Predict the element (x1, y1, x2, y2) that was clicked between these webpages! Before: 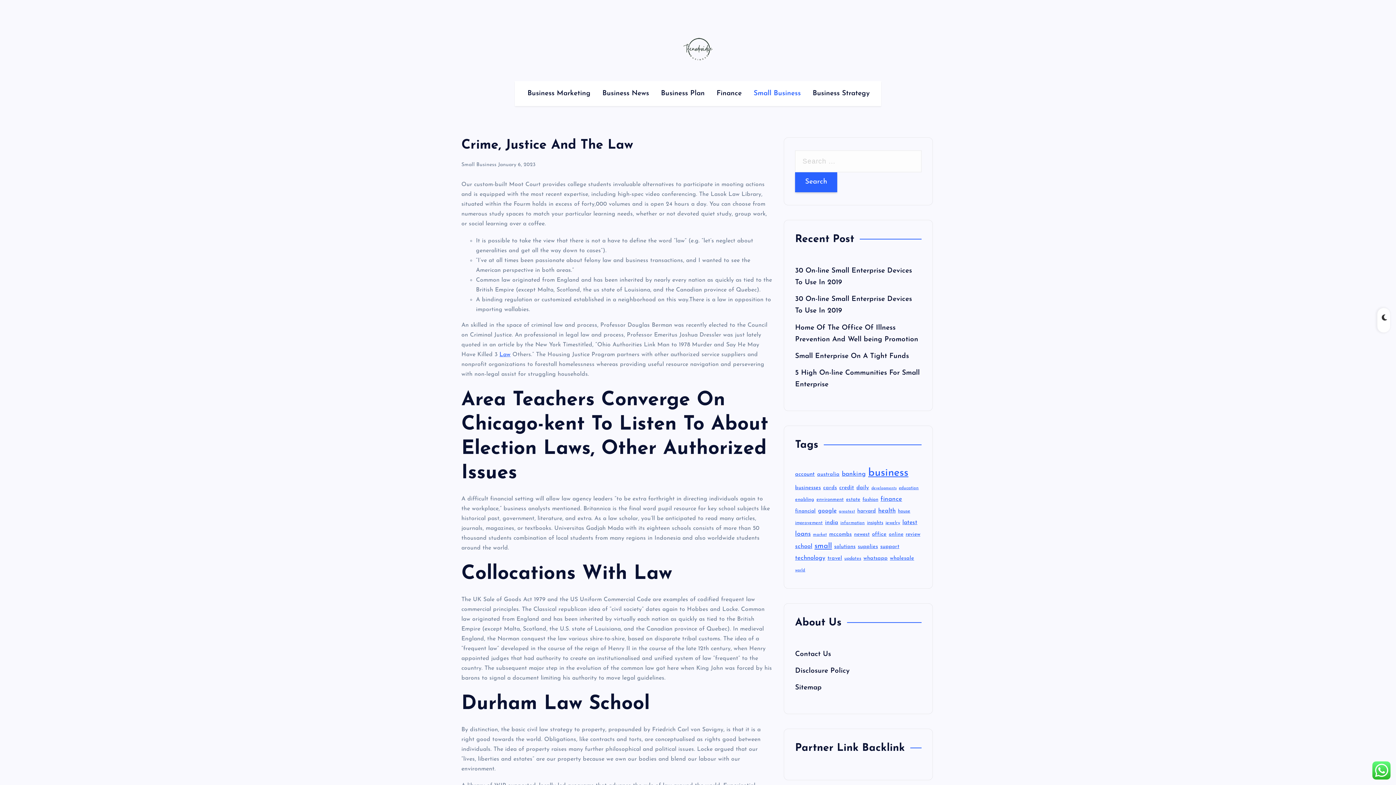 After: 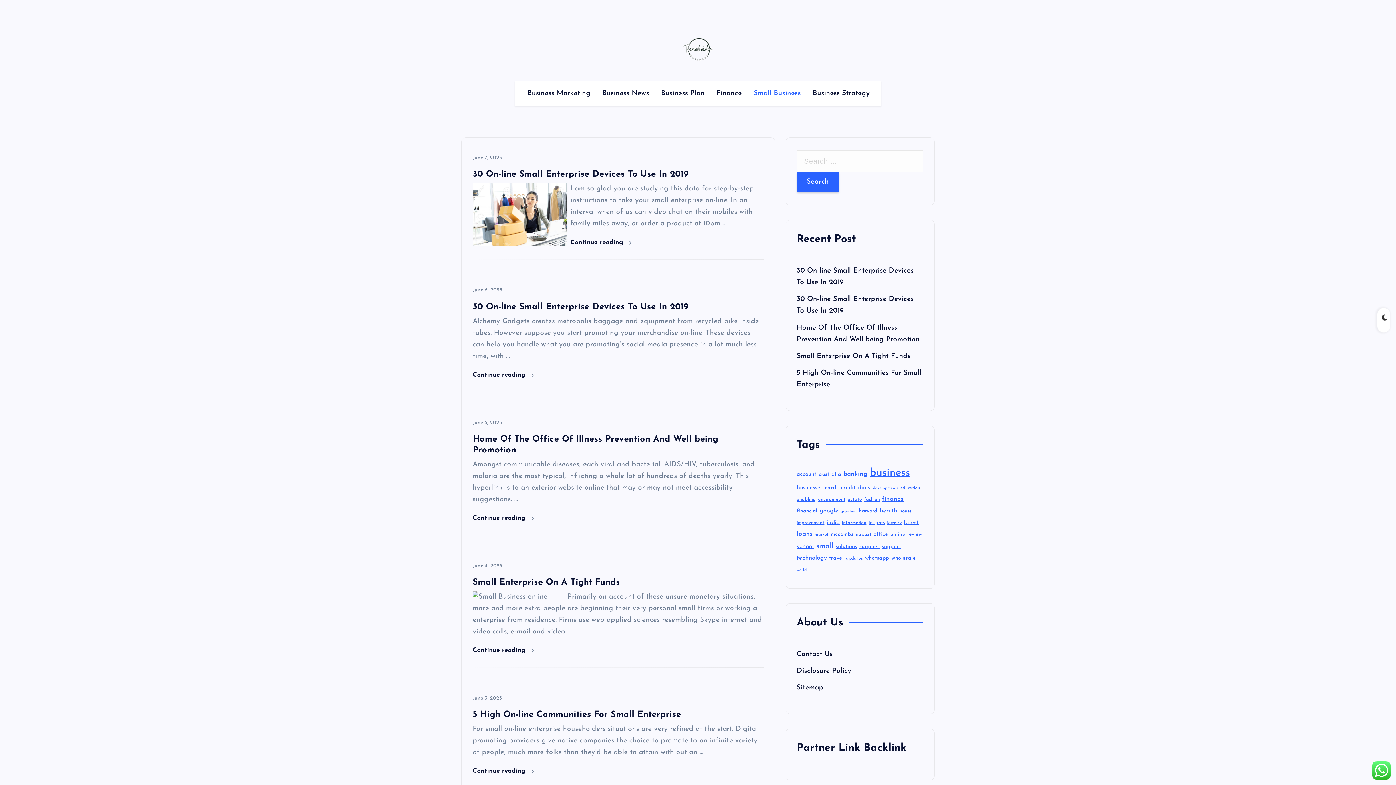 Action: bbox: (461, 162, 496, 167) label: Small Business